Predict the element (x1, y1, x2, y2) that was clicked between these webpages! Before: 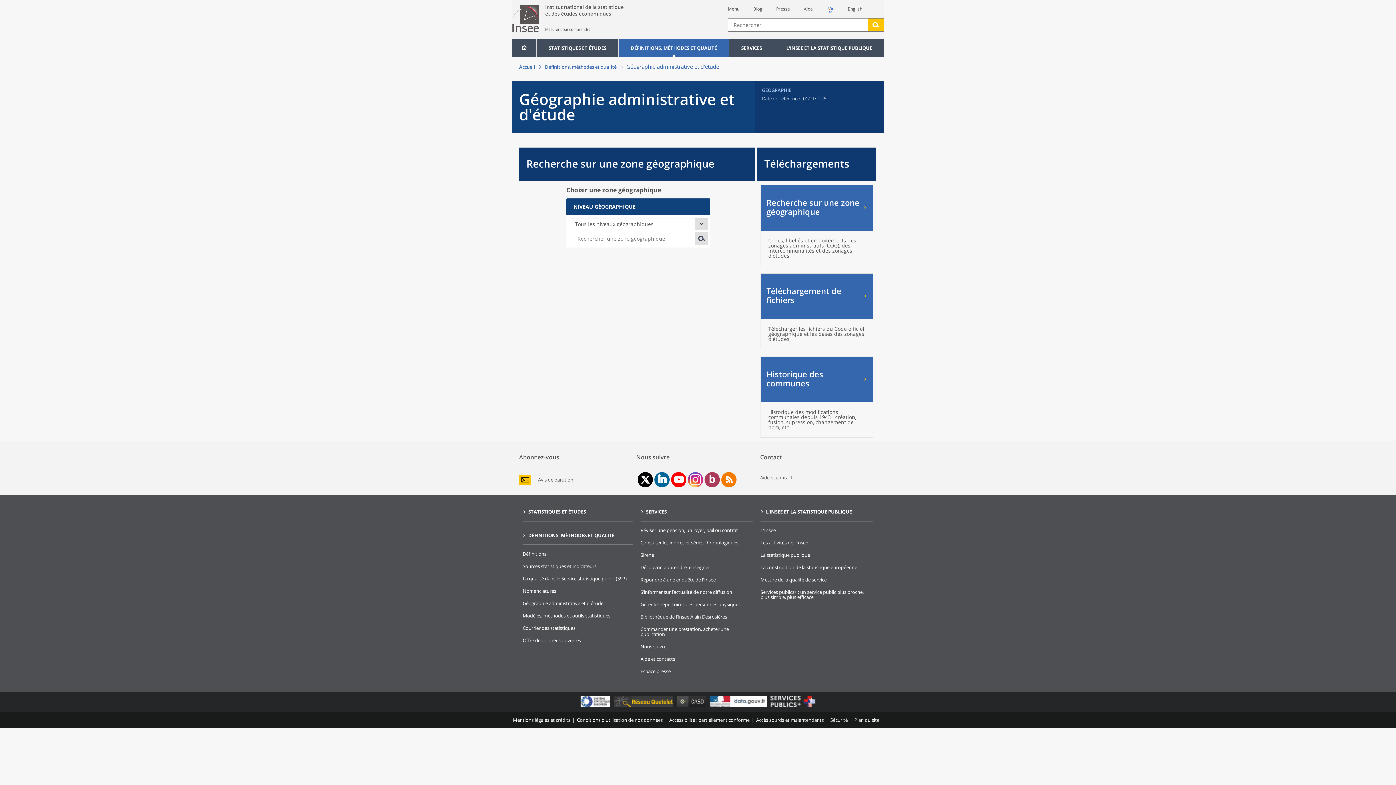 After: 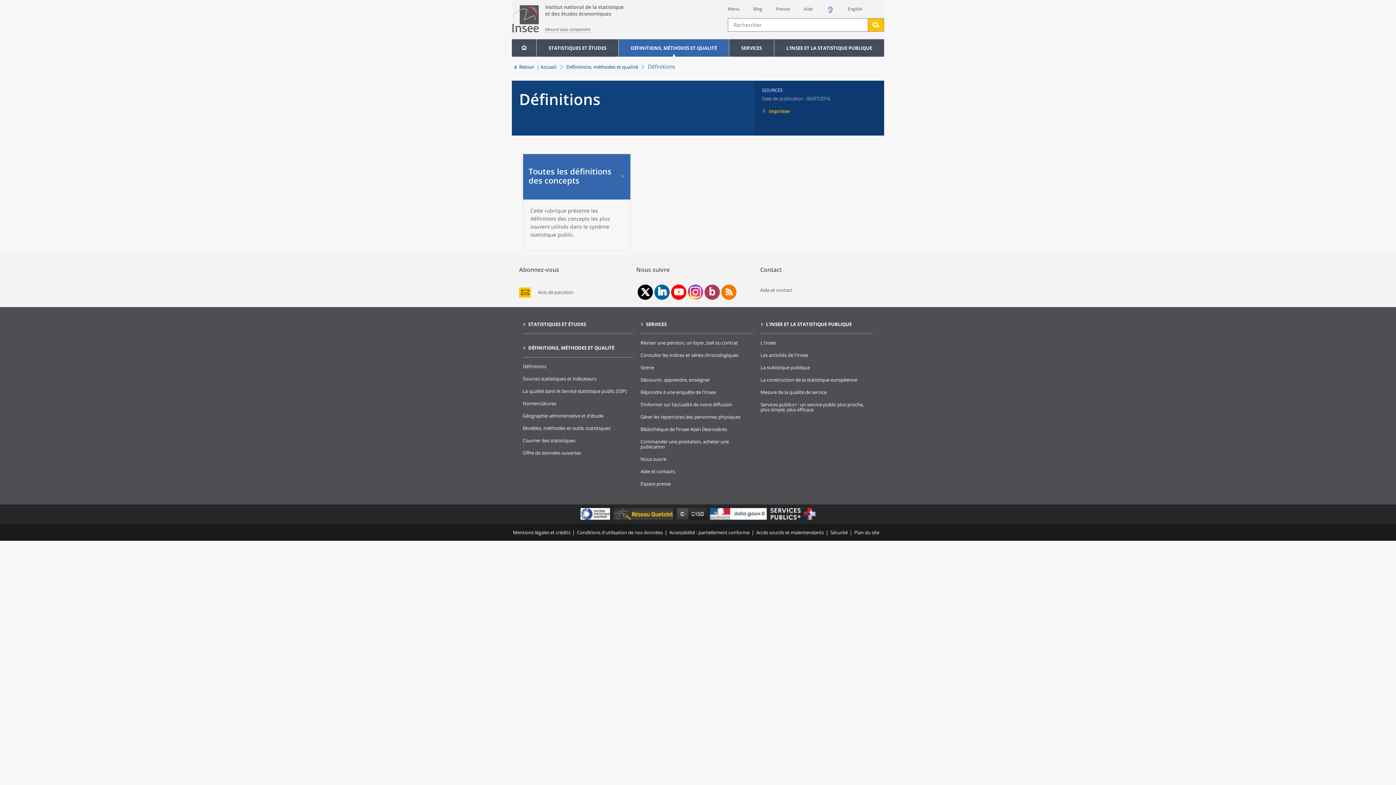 Action: bbox: (522, 550, 546, 557) label: Définitions